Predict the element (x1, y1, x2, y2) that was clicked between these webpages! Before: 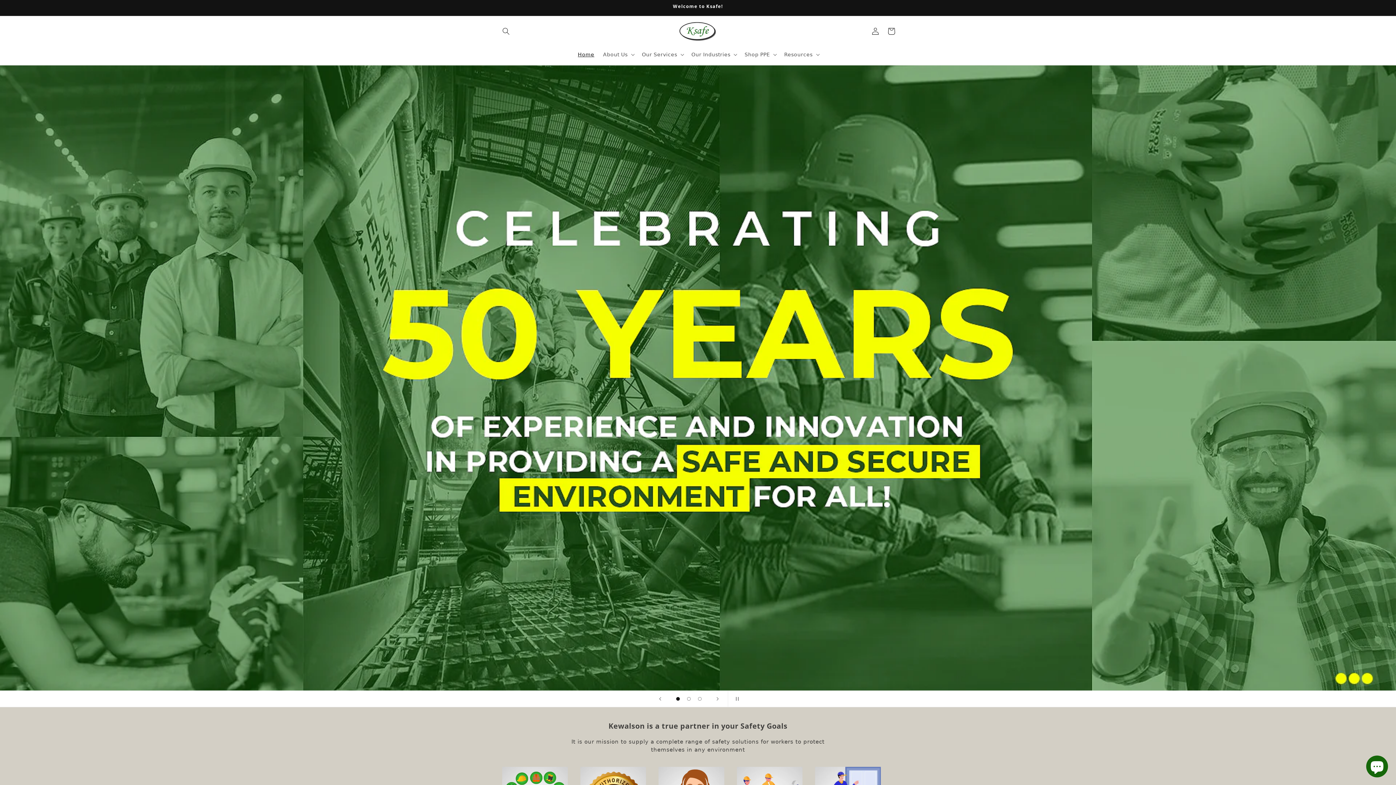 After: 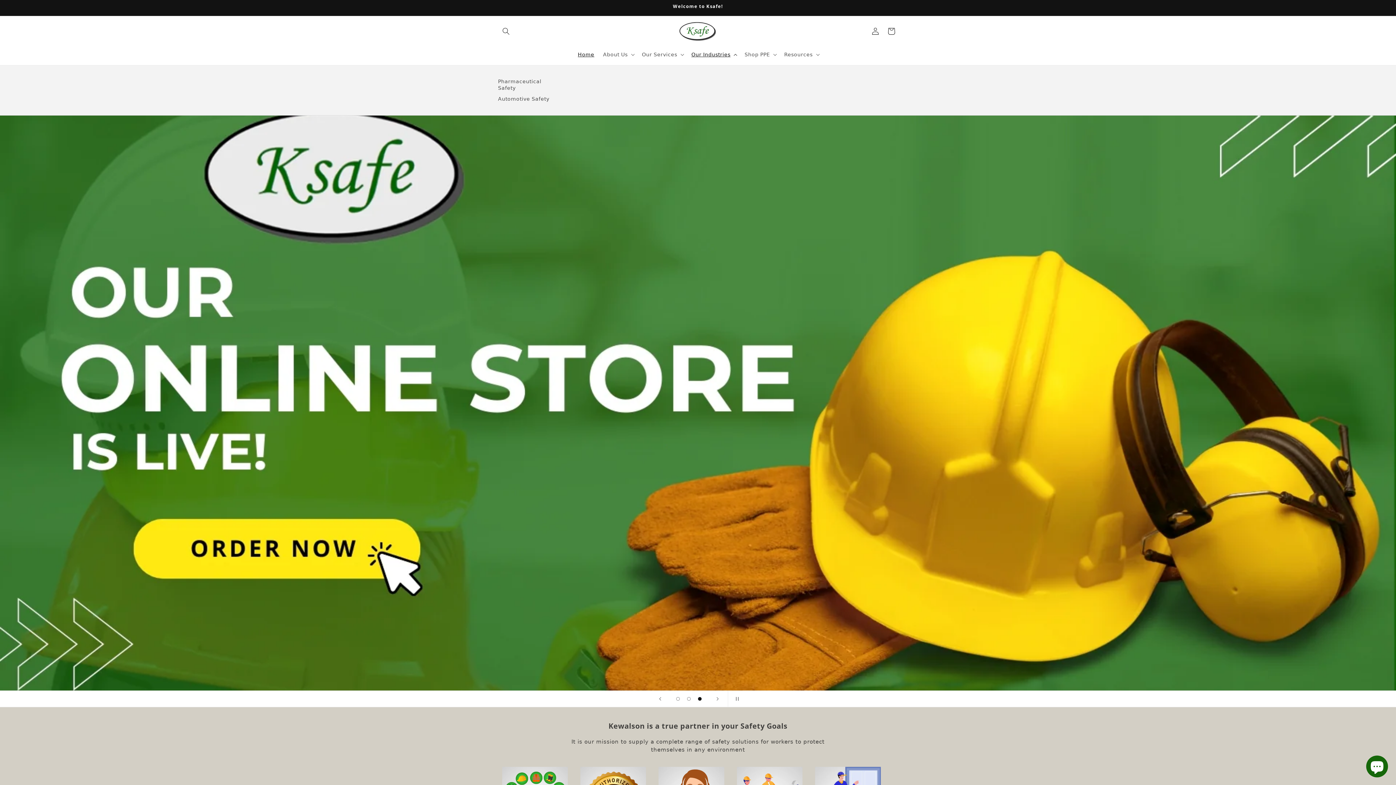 Action: bbox: (687, 46, 740, 62) label: Our Industries